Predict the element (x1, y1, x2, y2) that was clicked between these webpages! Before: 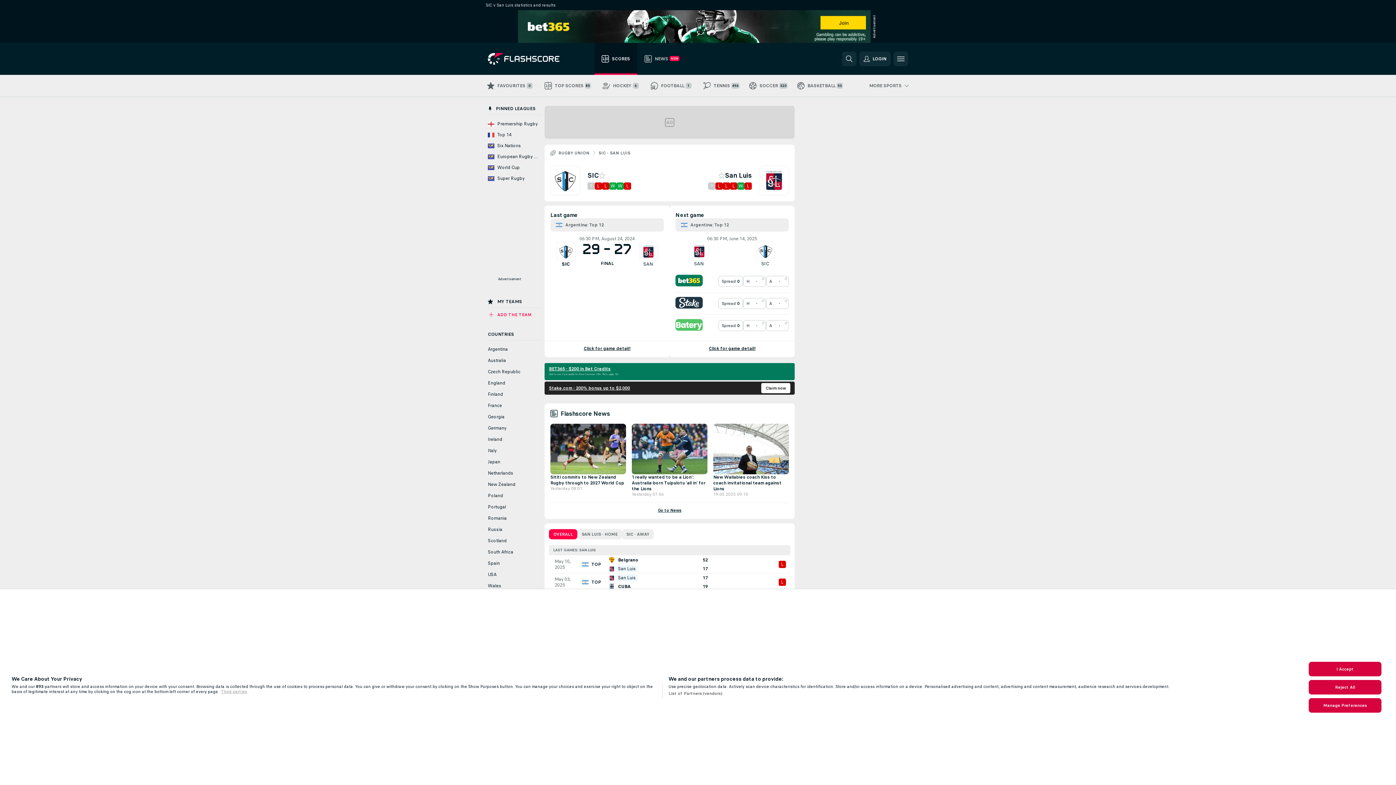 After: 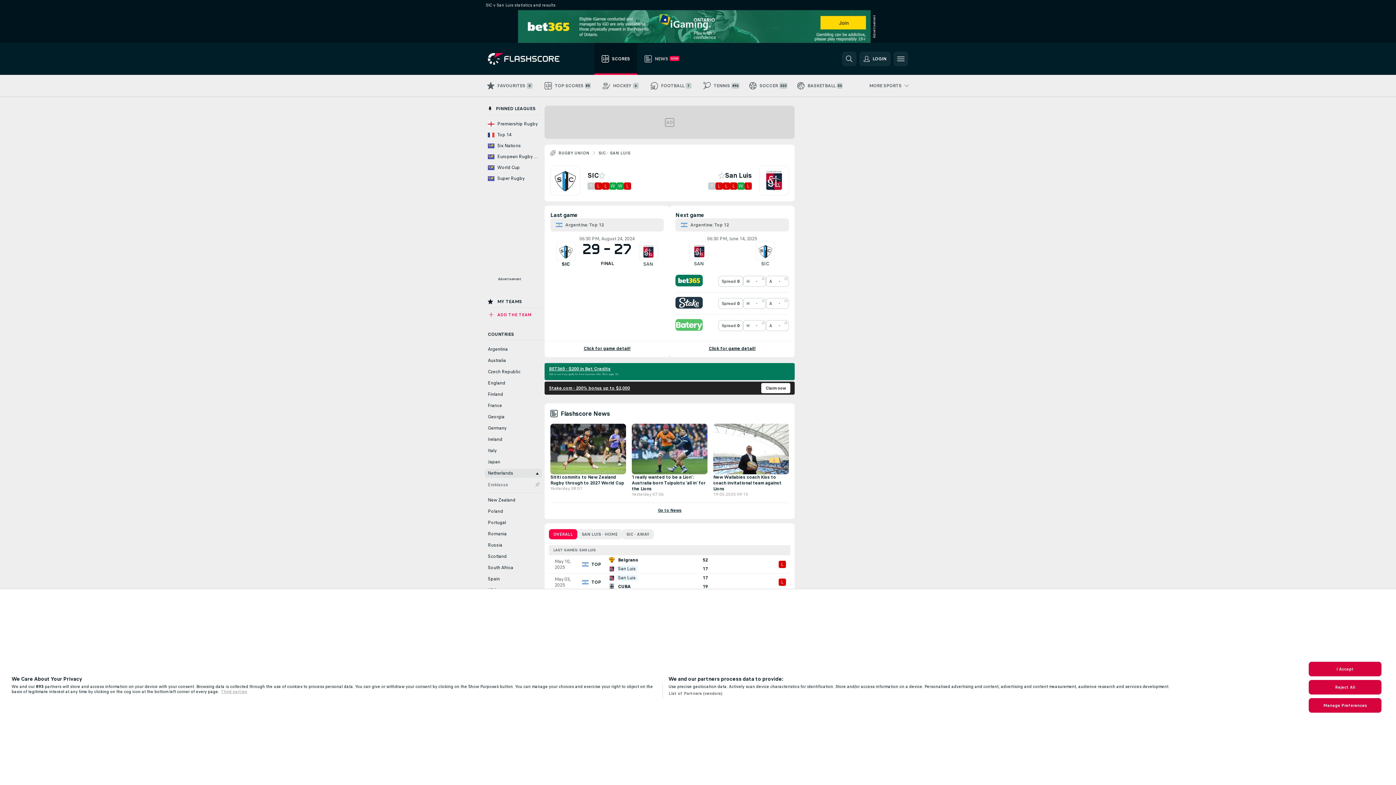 Action: label: Netherlands bbox: (485, 469, 541, 478)